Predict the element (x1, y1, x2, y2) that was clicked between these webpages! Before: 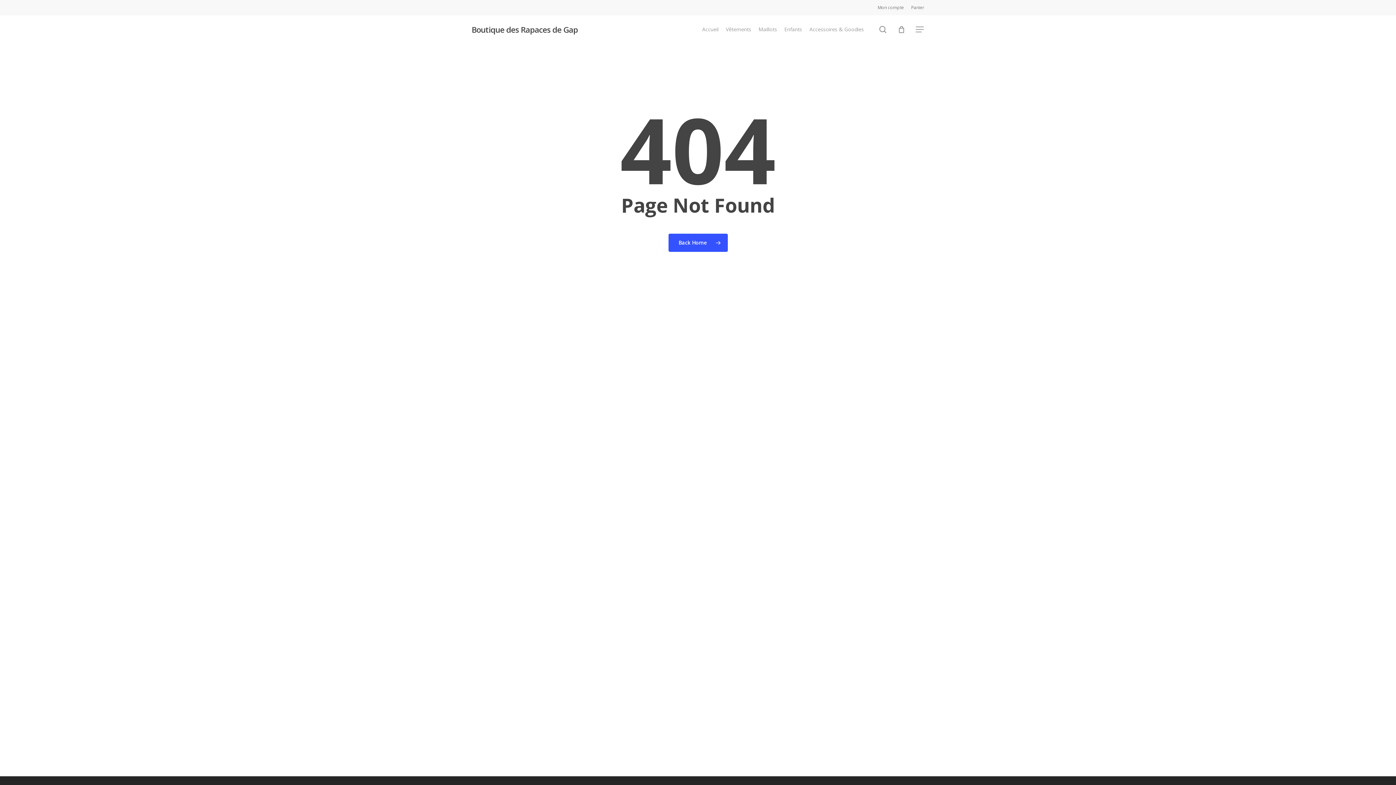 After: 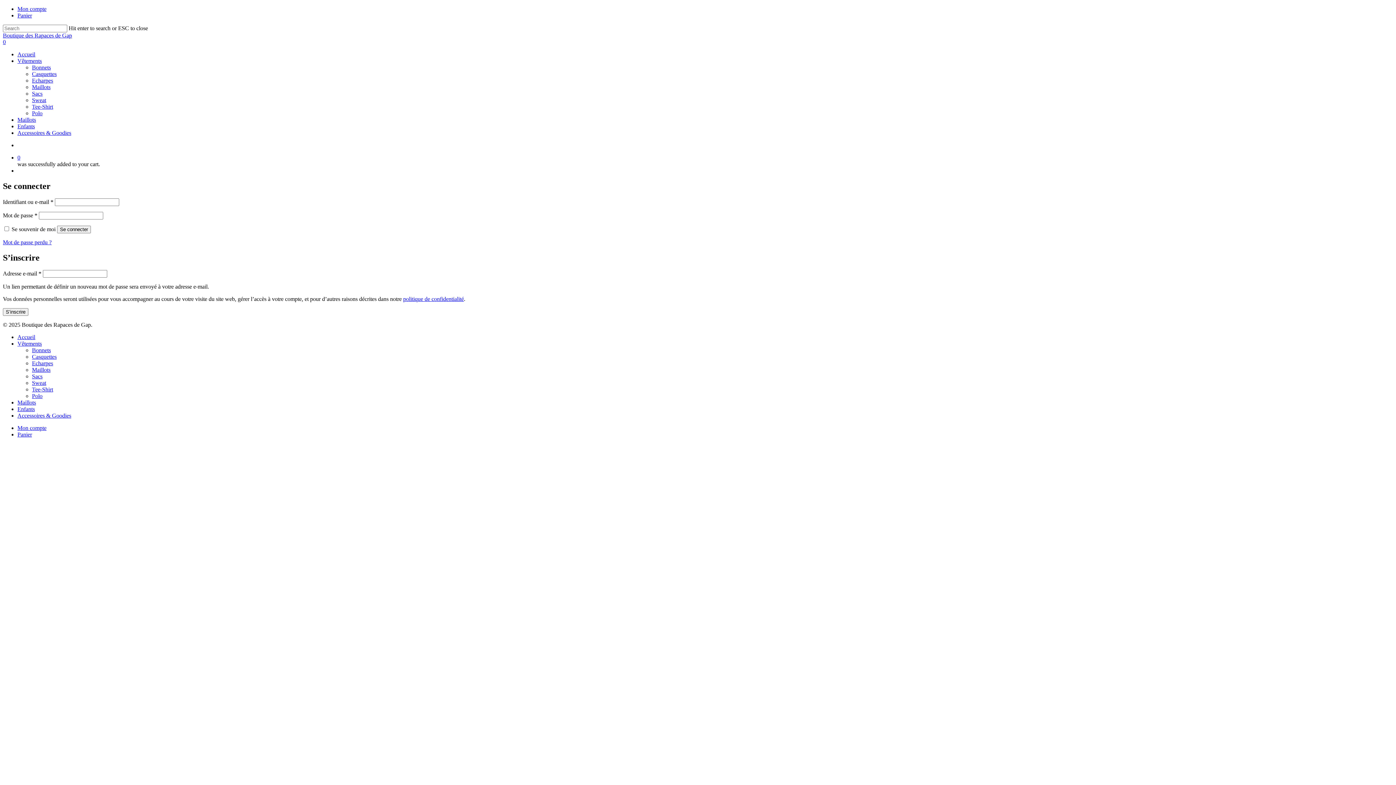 Action: label: Mon compte bbox: (878, 3, 904, 11)